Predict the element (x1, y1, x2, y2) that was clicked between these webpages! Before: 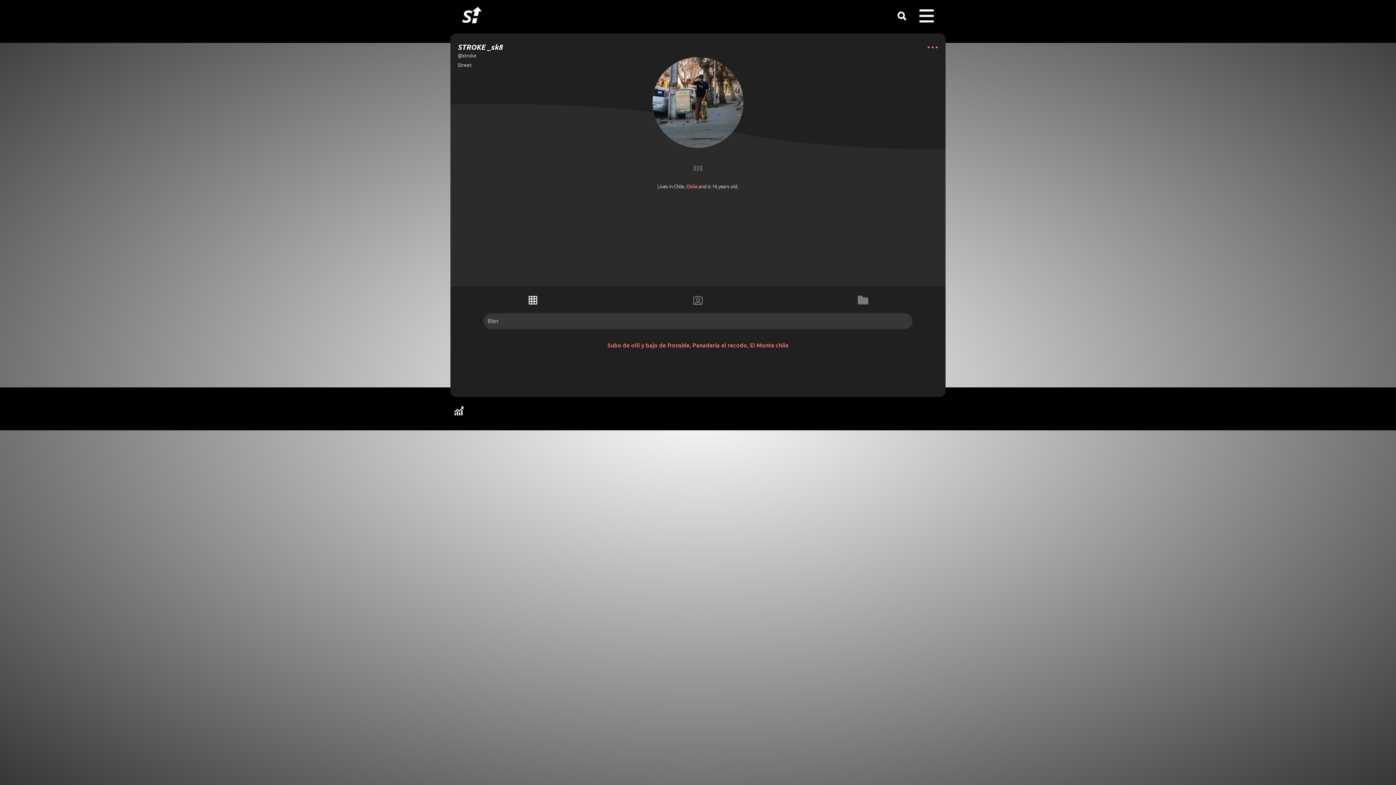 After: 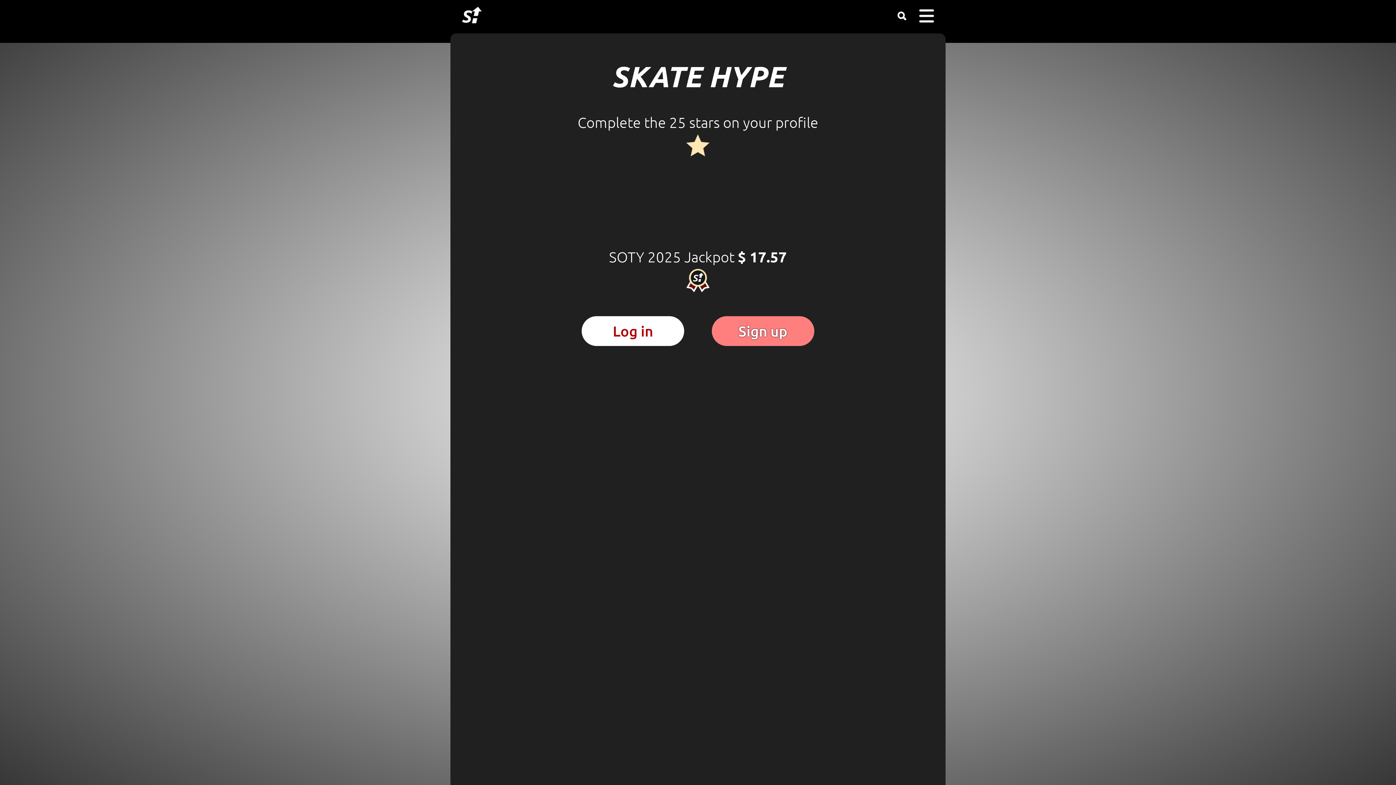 Action: bbox: (446, 23, 497, 31)